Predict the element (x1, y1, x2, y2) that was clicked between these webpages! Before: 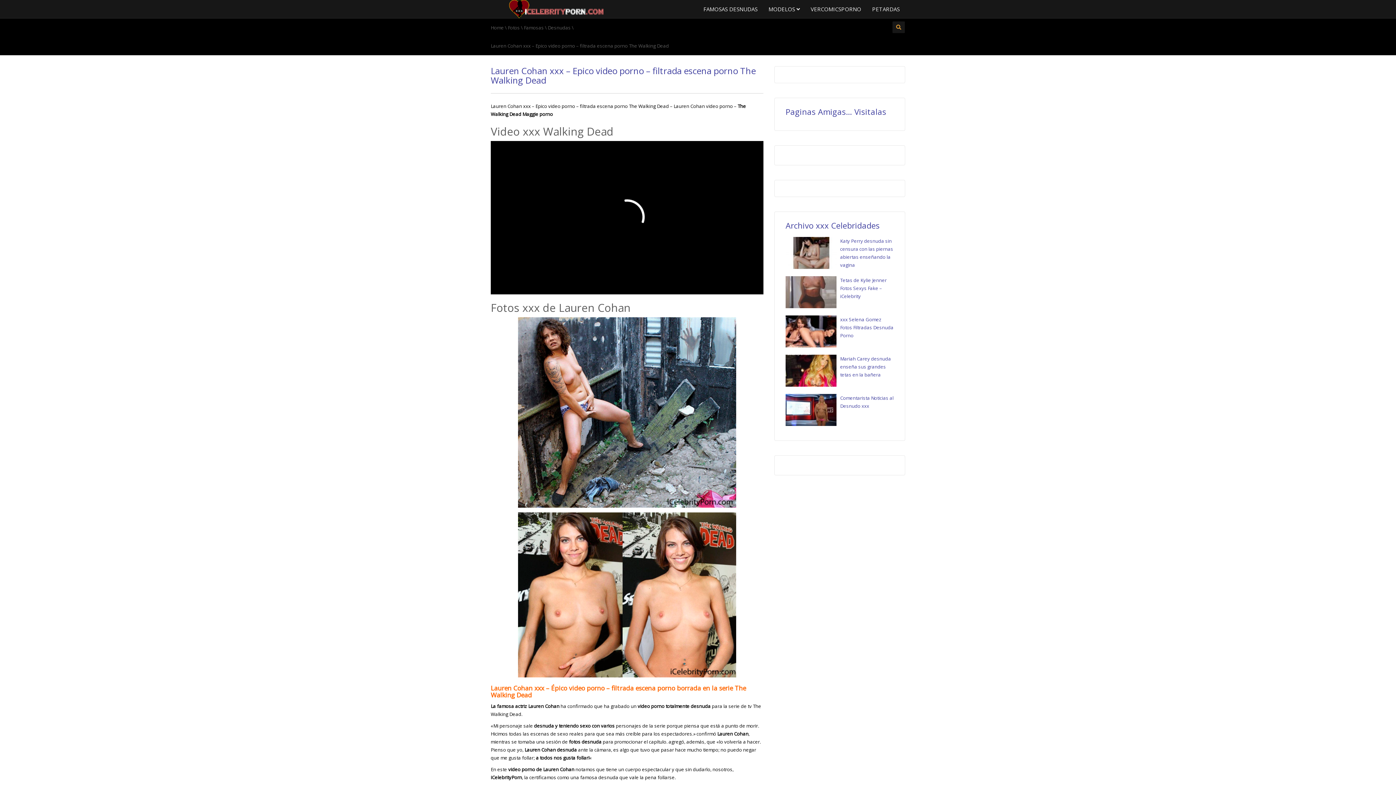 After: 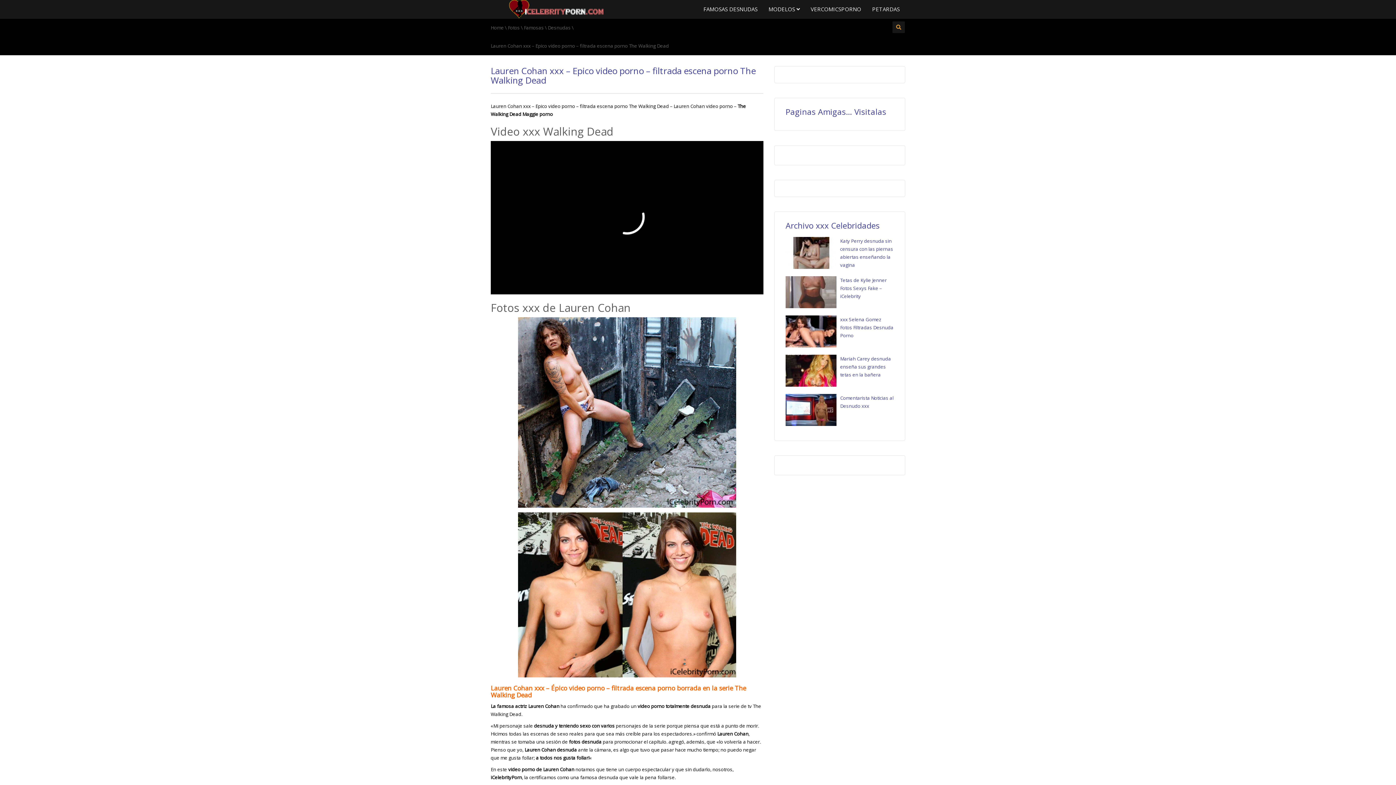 Action: bbox: (524, 24, 544, 30) label: Famosas